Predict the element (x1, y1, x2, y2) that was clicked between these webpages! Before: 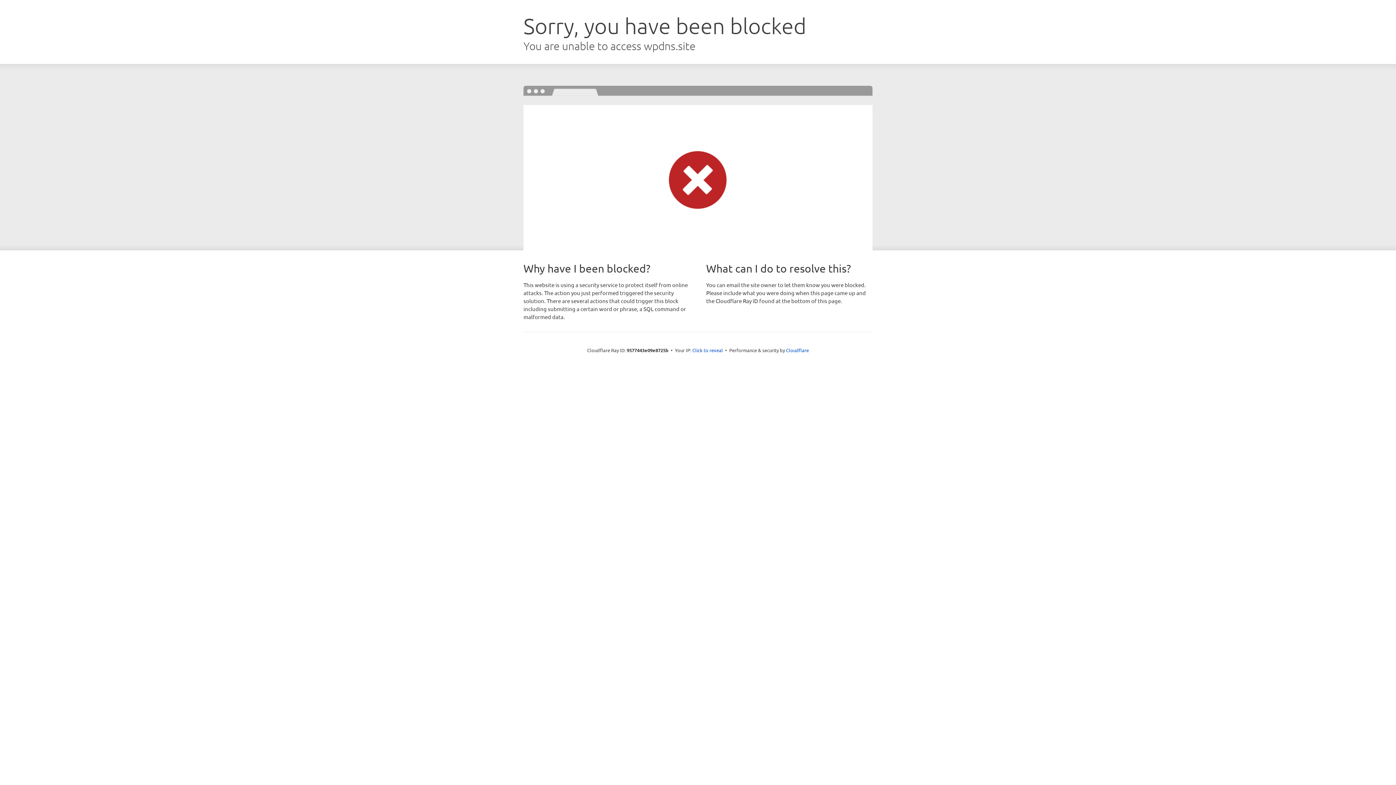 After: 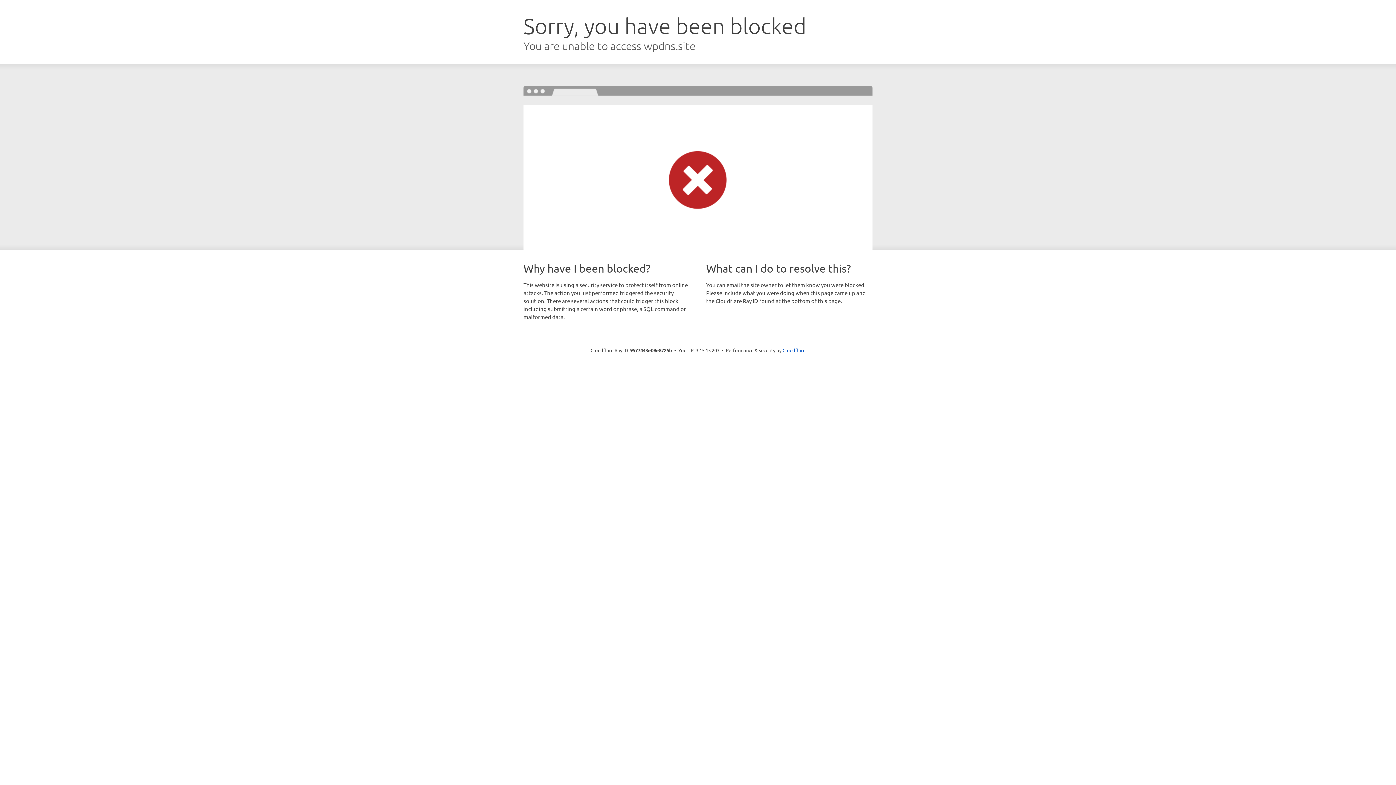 Action: bbox: (692, 346, 723, 353) label: Click to reveal